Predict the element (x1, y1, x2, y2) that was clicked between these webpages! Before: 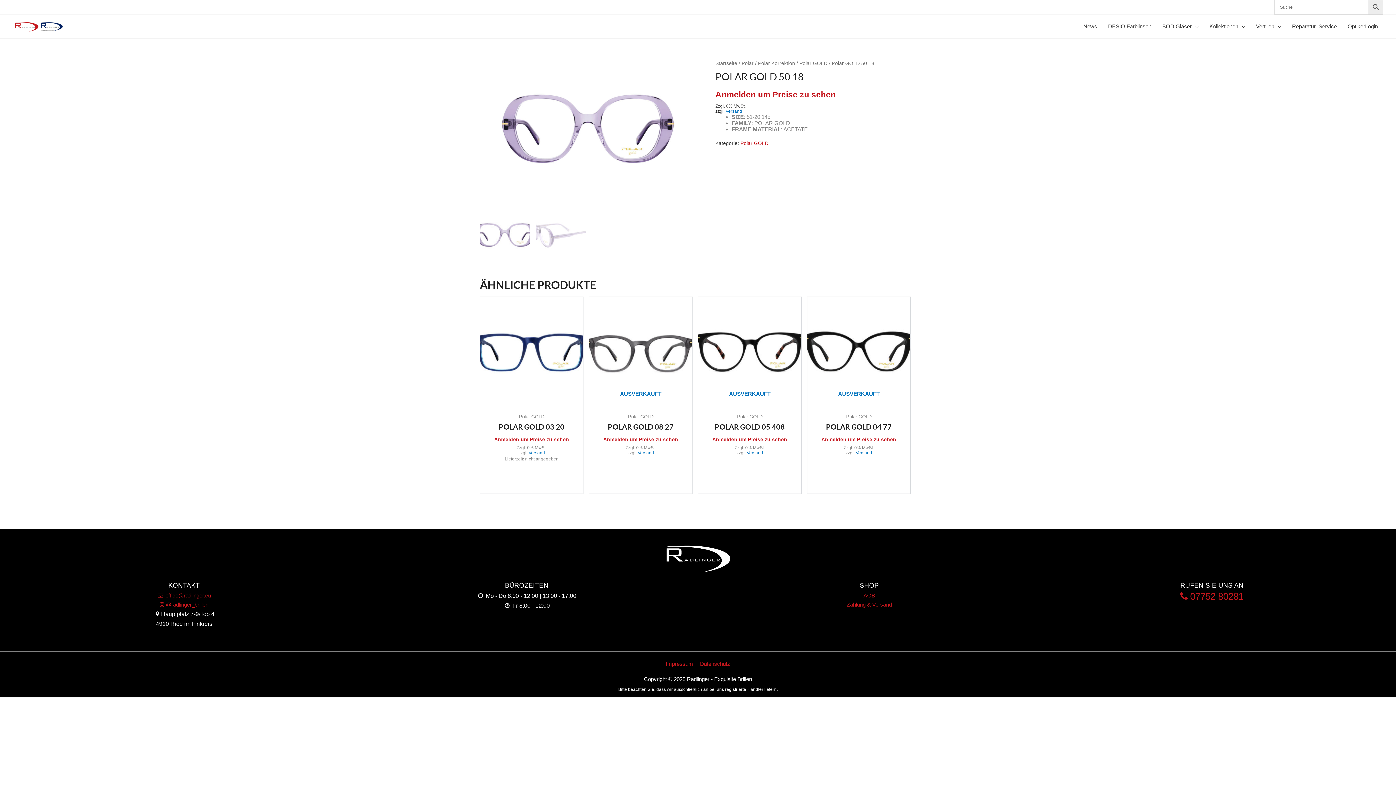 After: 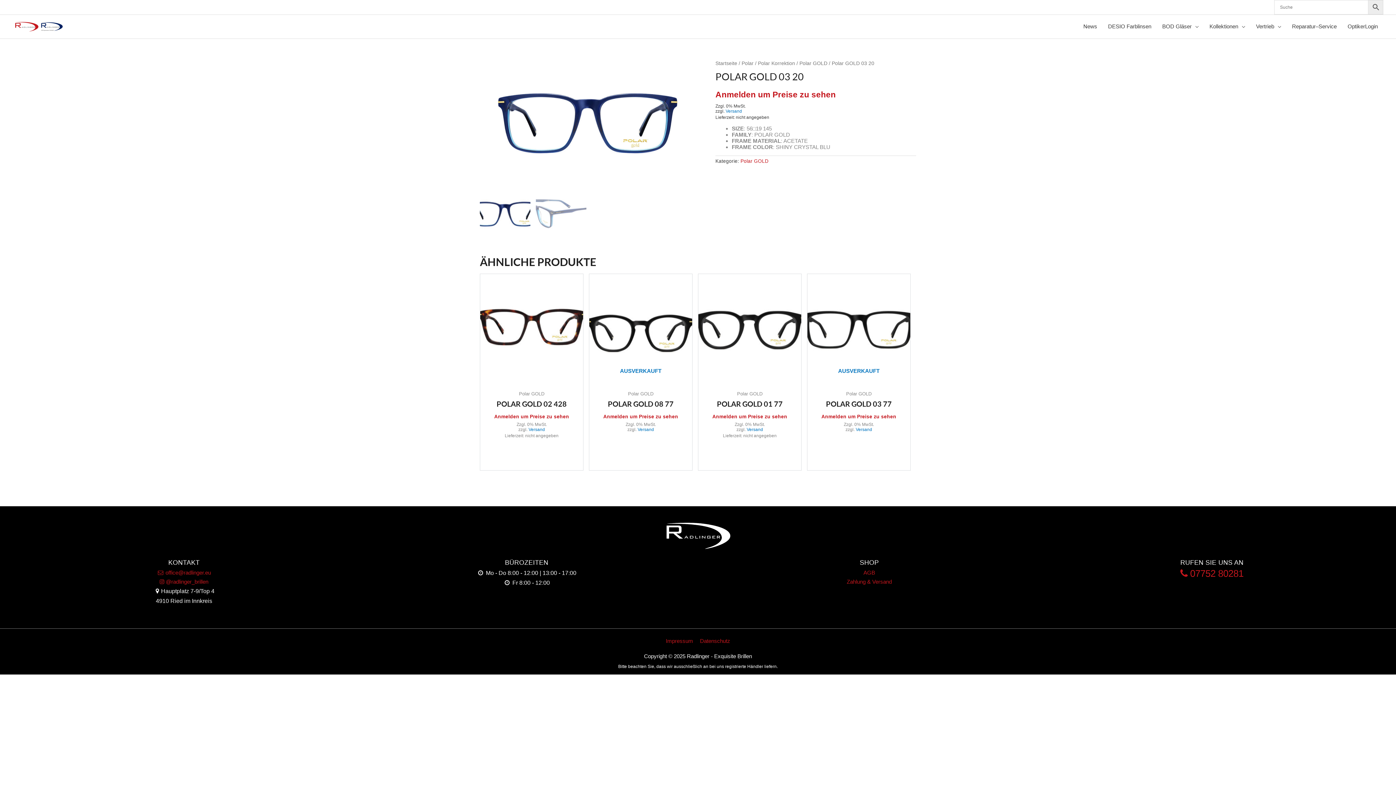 Action: bbox: (480, 297, 583, 406)